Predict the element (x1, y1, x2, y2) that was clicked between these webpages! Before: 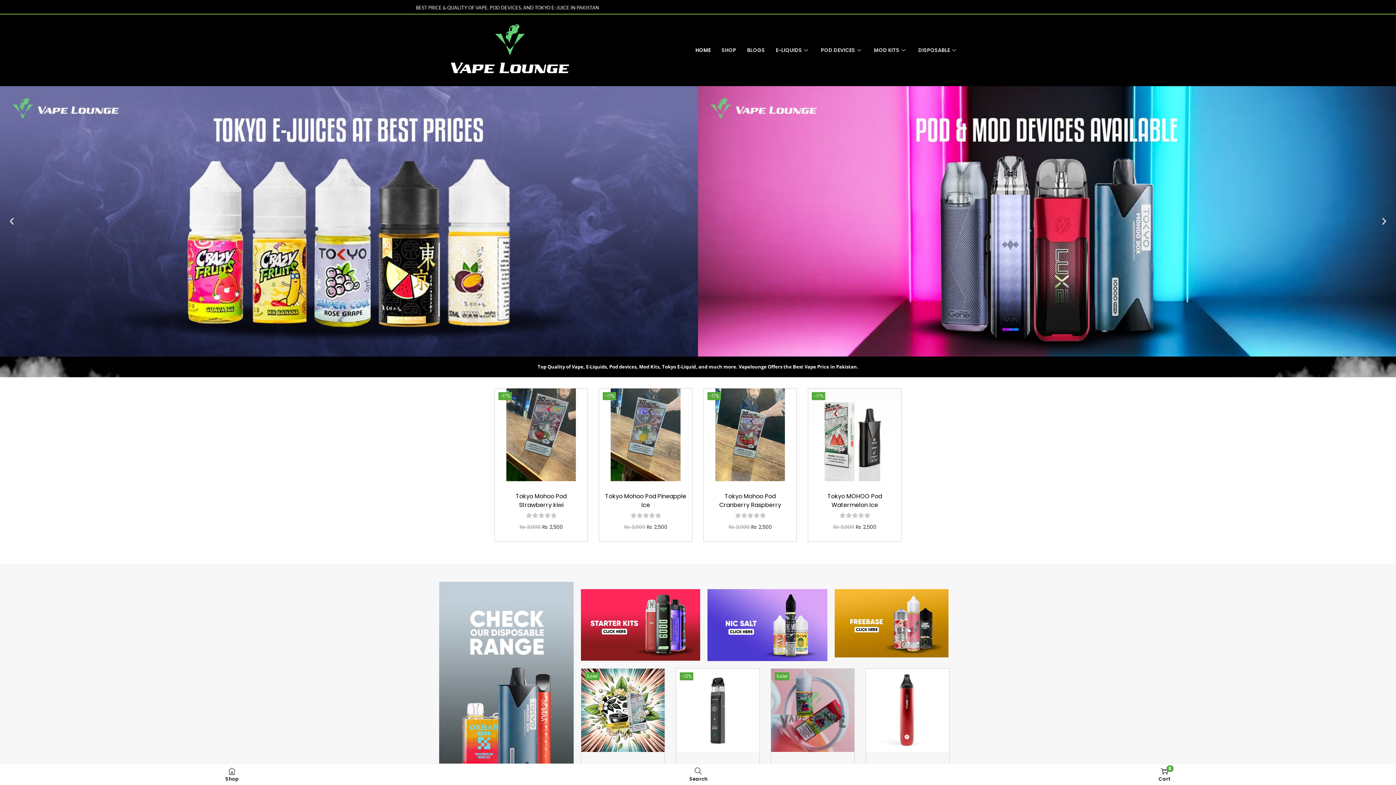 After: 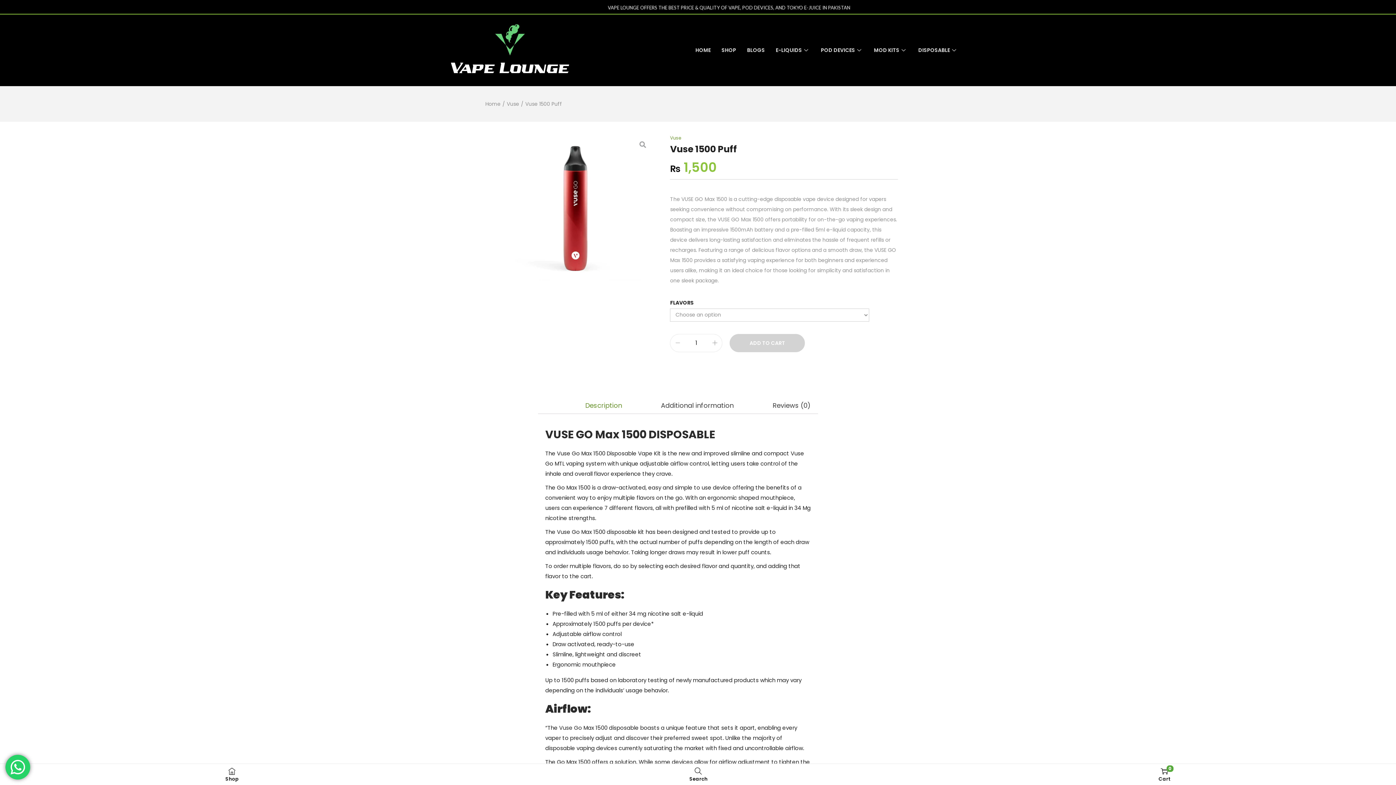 Action: bbox: (866, 669, 949, 752)